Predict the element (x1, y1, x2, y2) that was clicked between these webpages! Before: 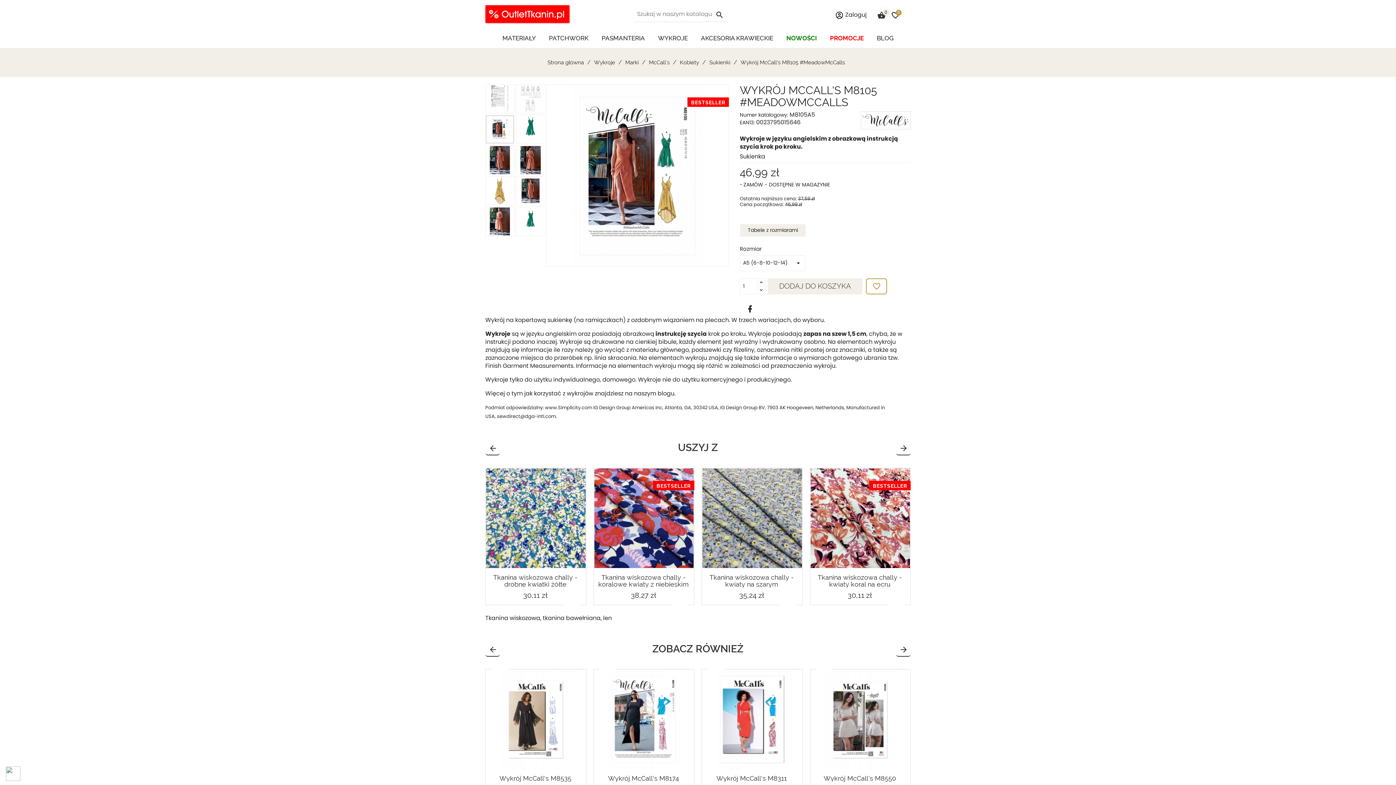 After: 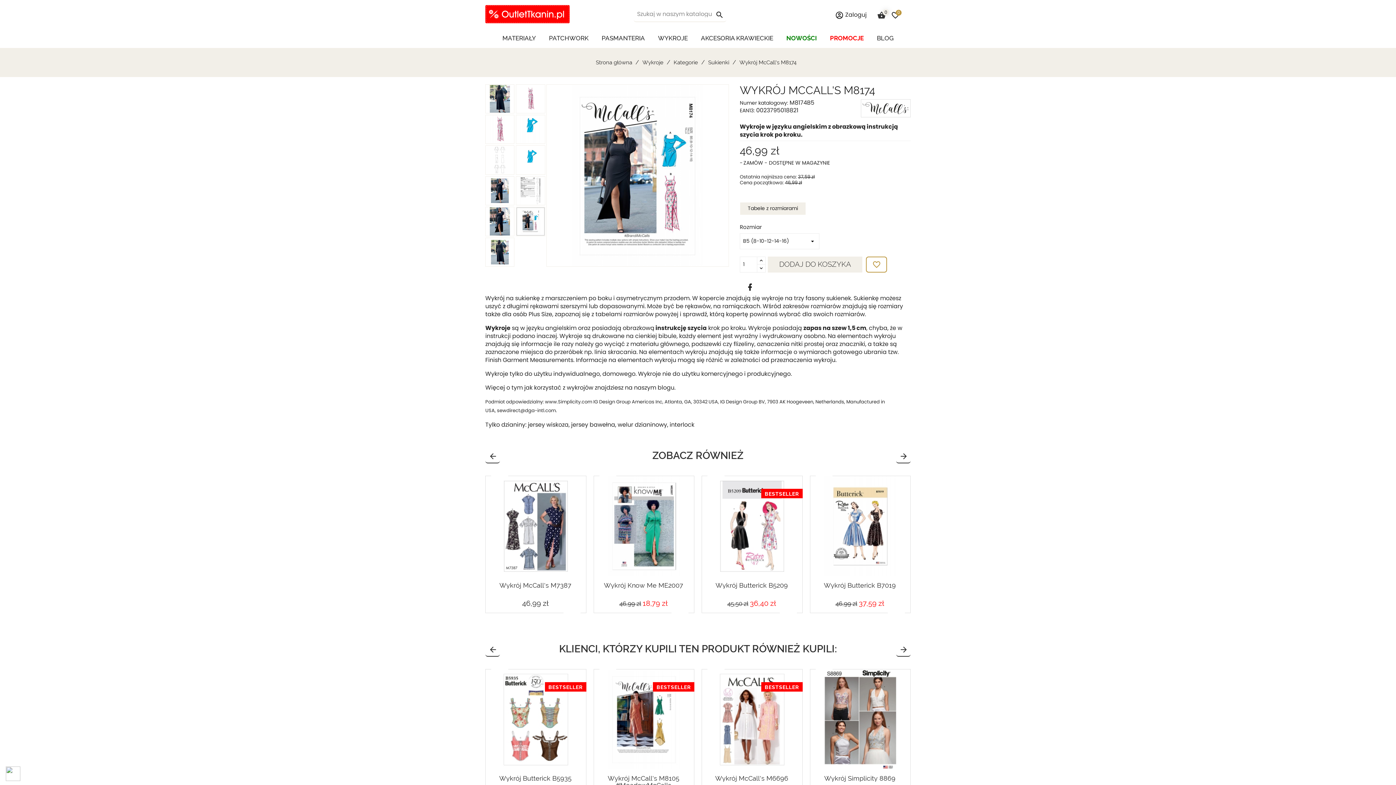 Action: bbox: (594, 670, 693, 769)